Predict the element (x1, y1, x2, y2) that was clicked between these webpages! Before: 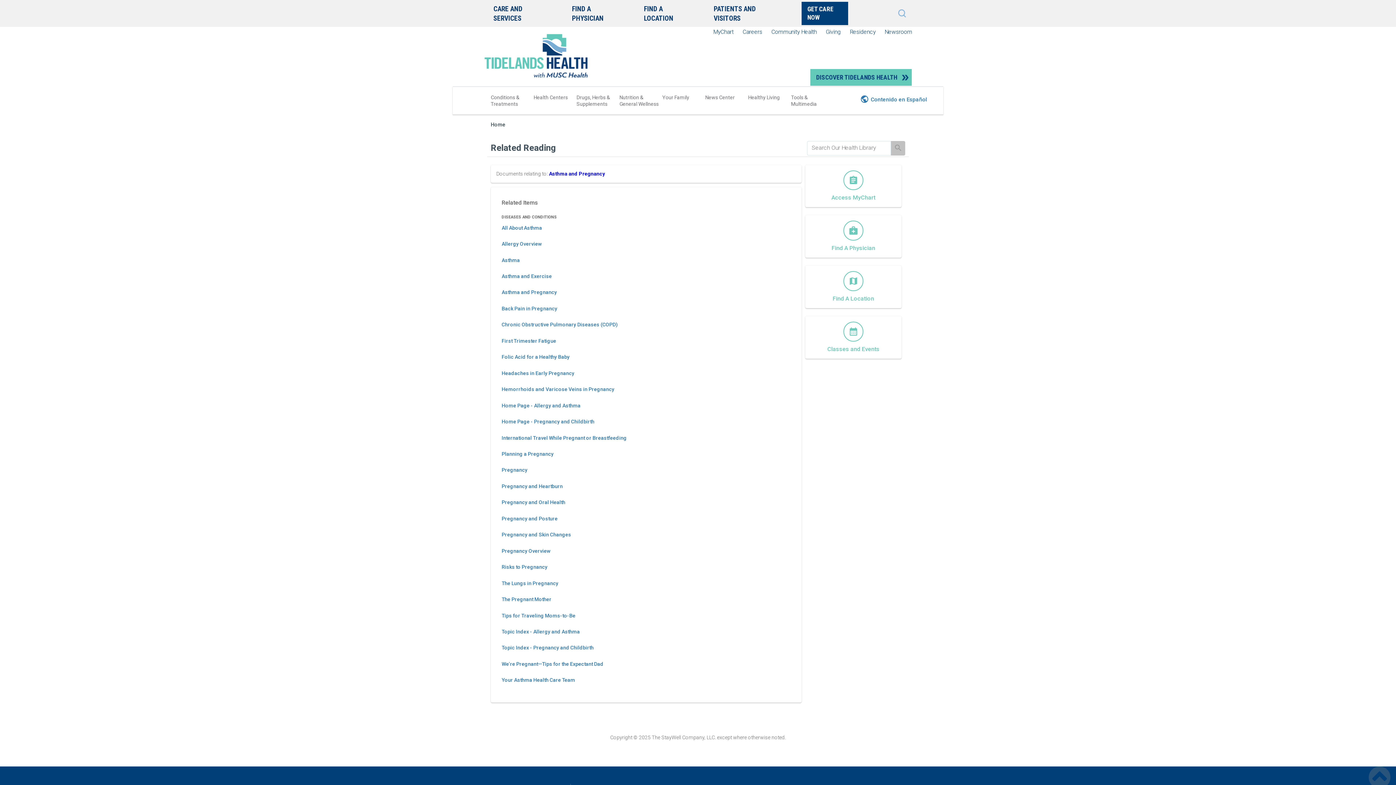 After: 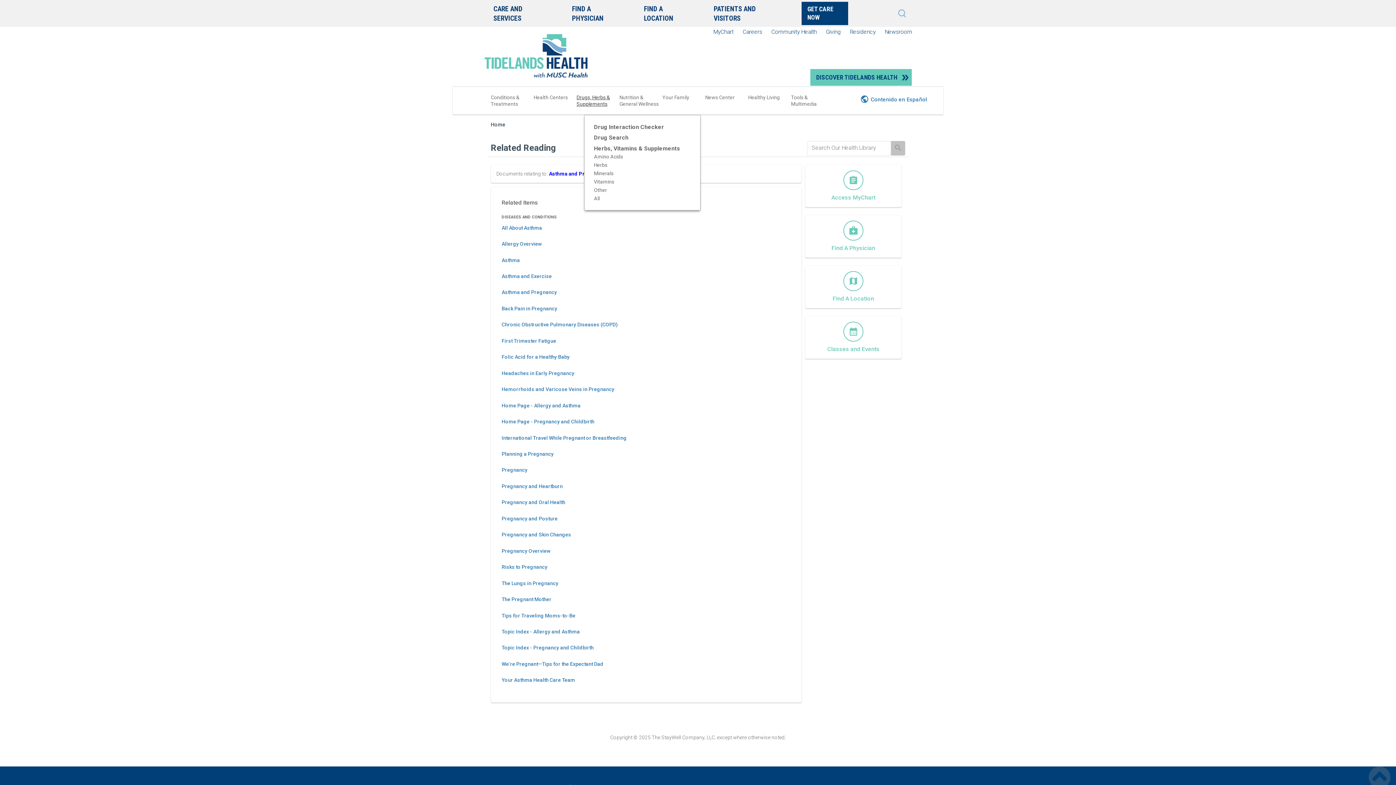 Action: label: Drugs, Herbs & Supplements bbox: (574, 90, 617, 115)